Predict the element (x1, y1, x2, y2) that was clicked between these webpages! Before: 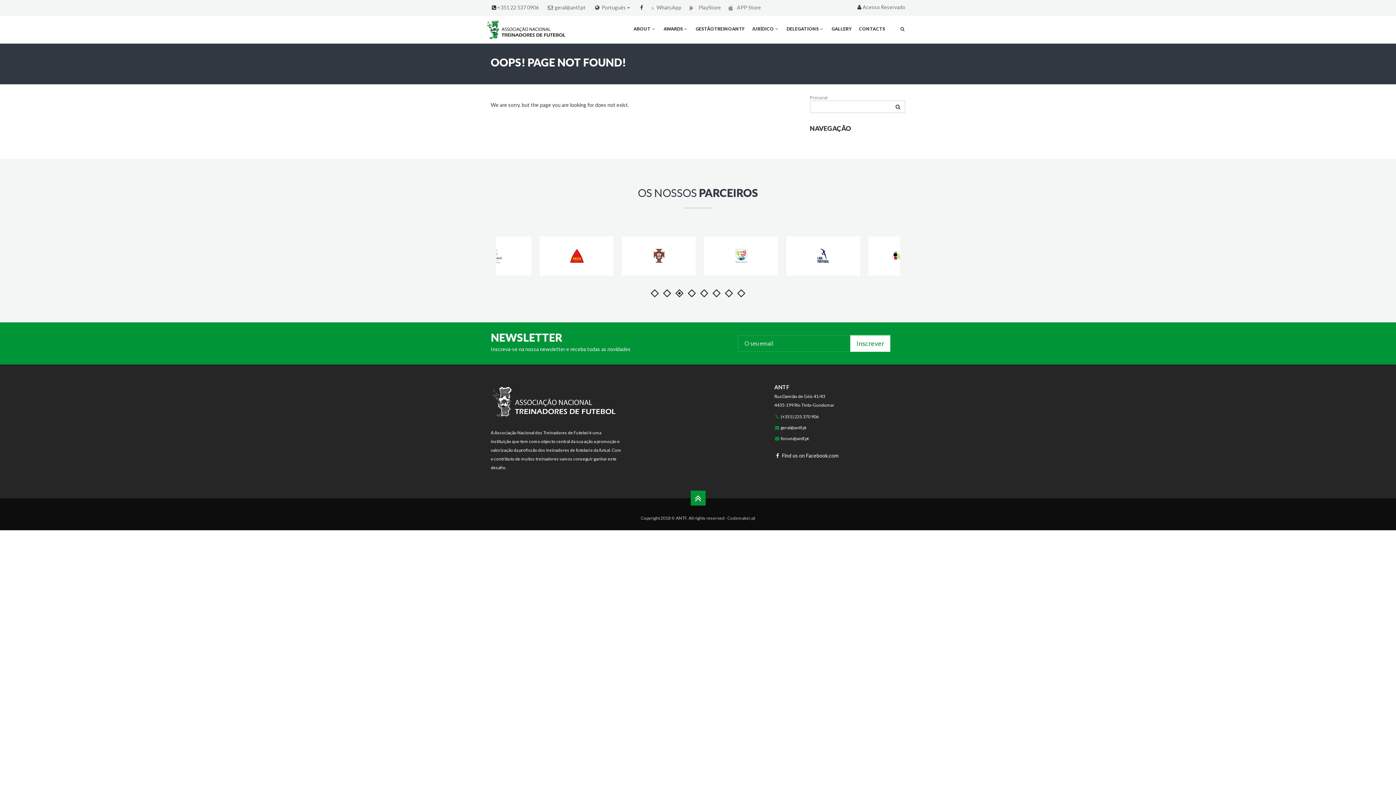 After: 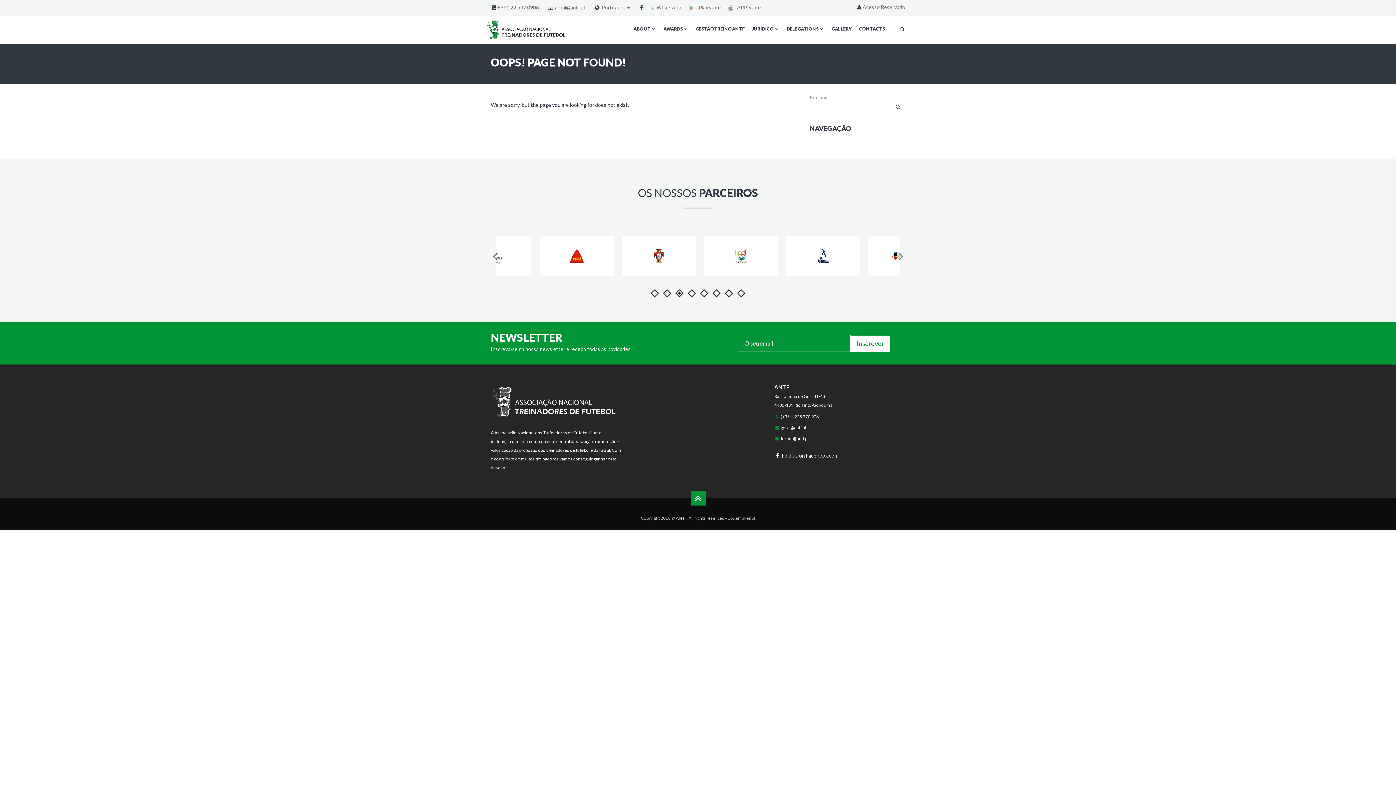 Action: label: 3 bbox: (674, 288, 684, 298)